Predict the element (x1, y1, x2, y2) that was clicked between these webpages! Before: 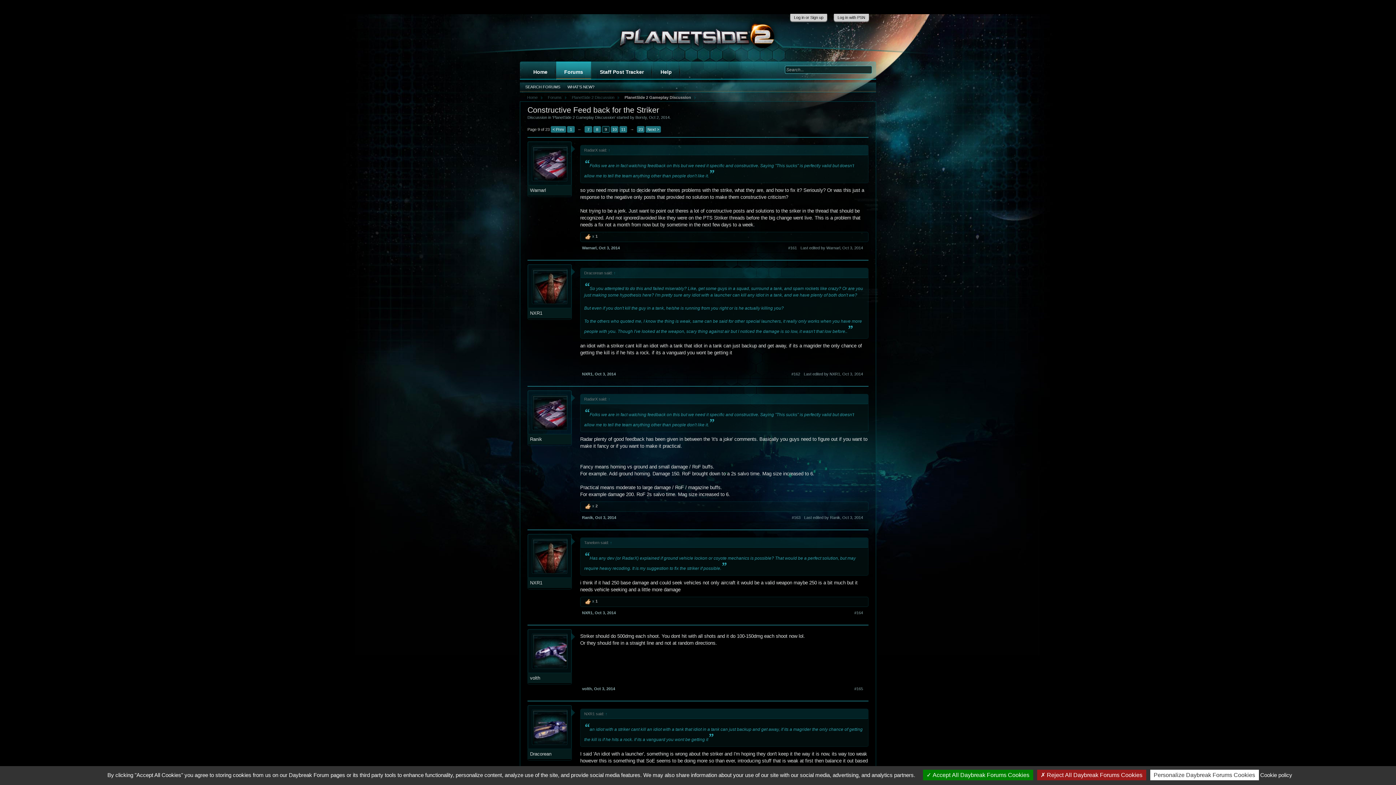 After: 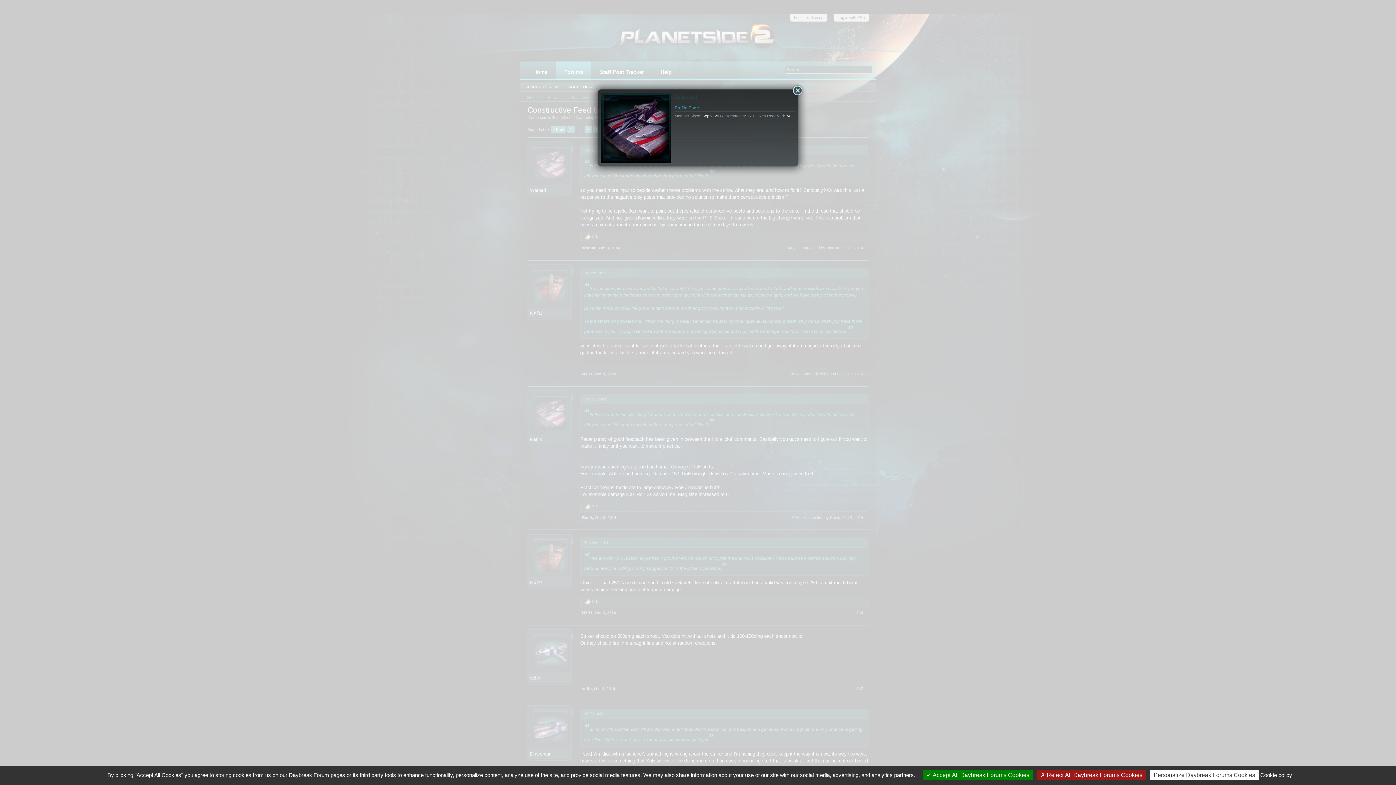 Action: bbox: (530, 187, 569, 193) label: Warnarl